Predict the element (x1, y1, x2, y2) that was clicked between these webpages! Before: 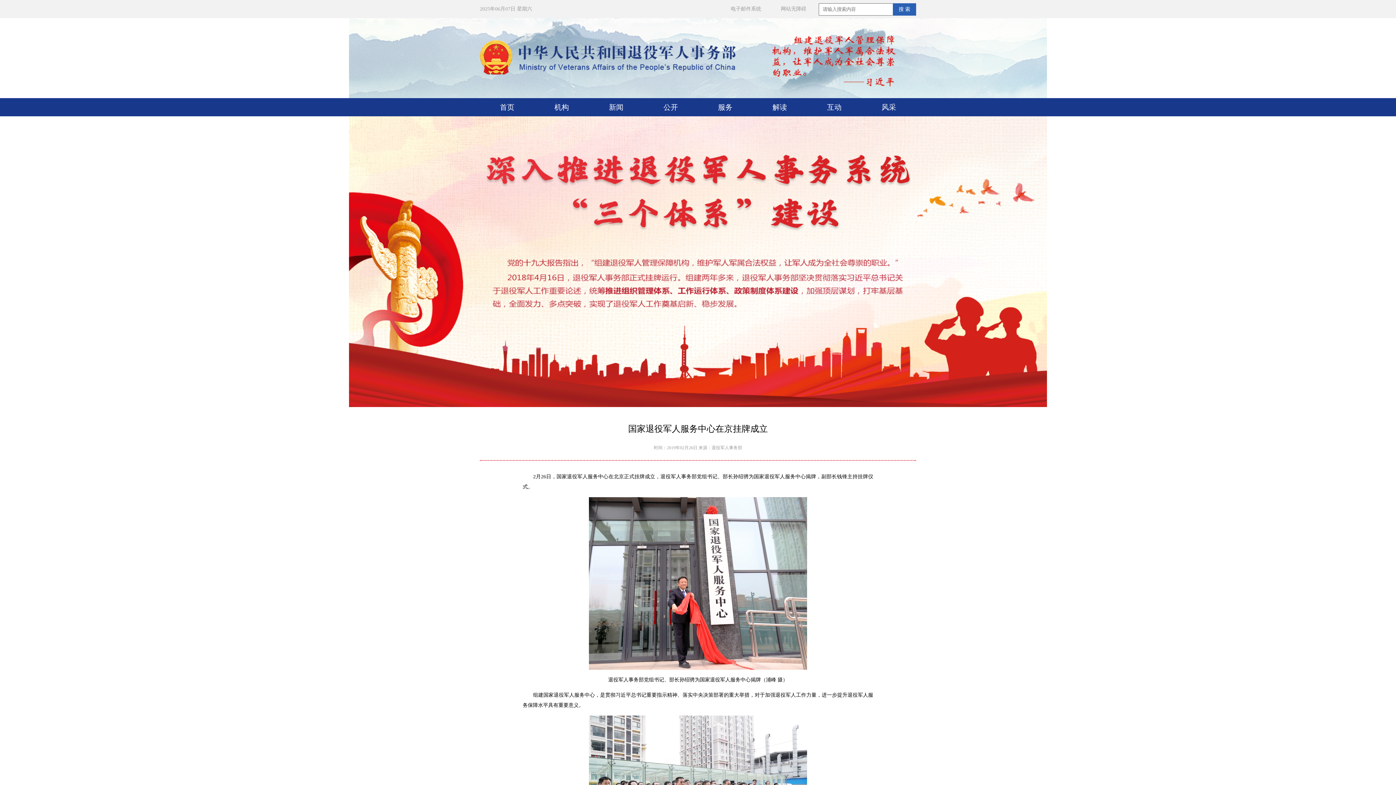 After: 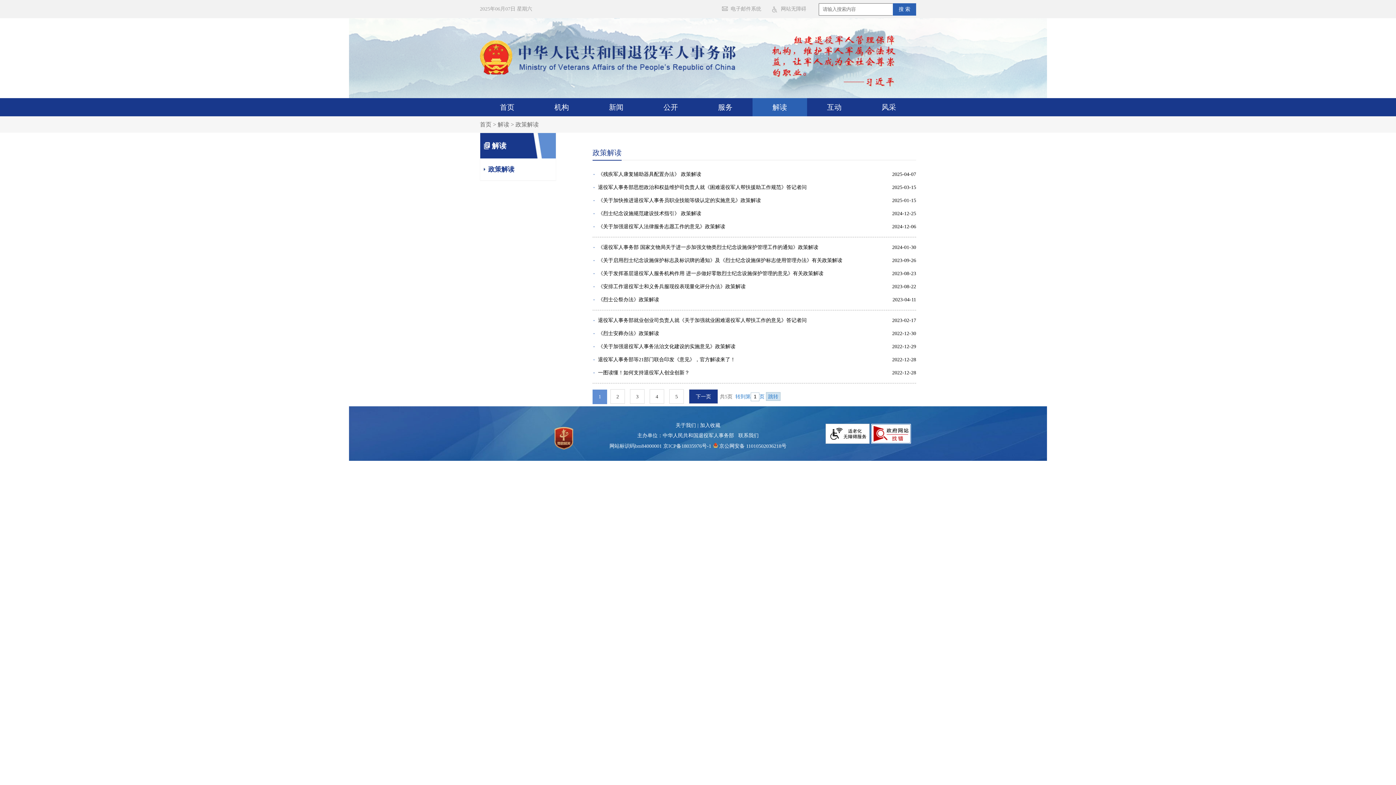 Action: label: 解读 bbox: (752, 98, 807, 116)